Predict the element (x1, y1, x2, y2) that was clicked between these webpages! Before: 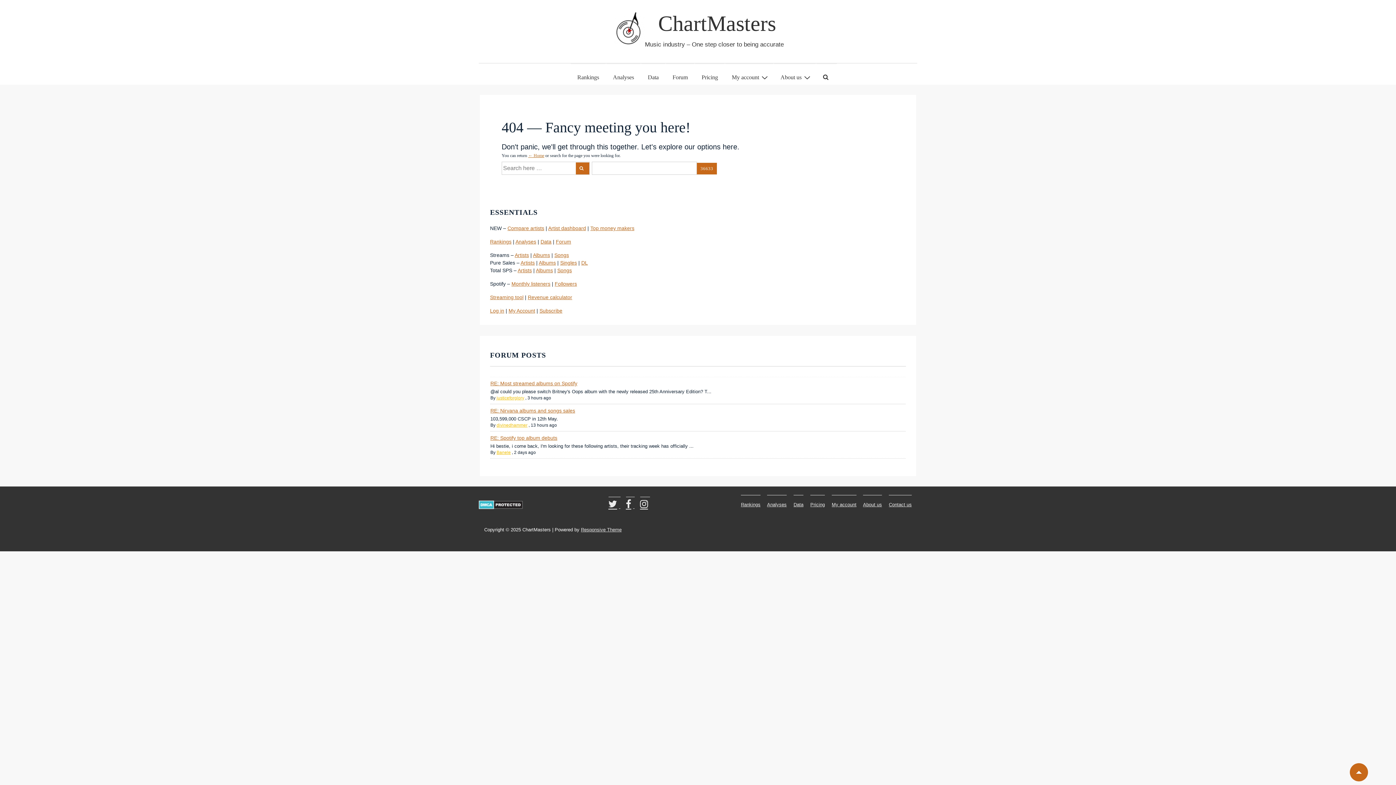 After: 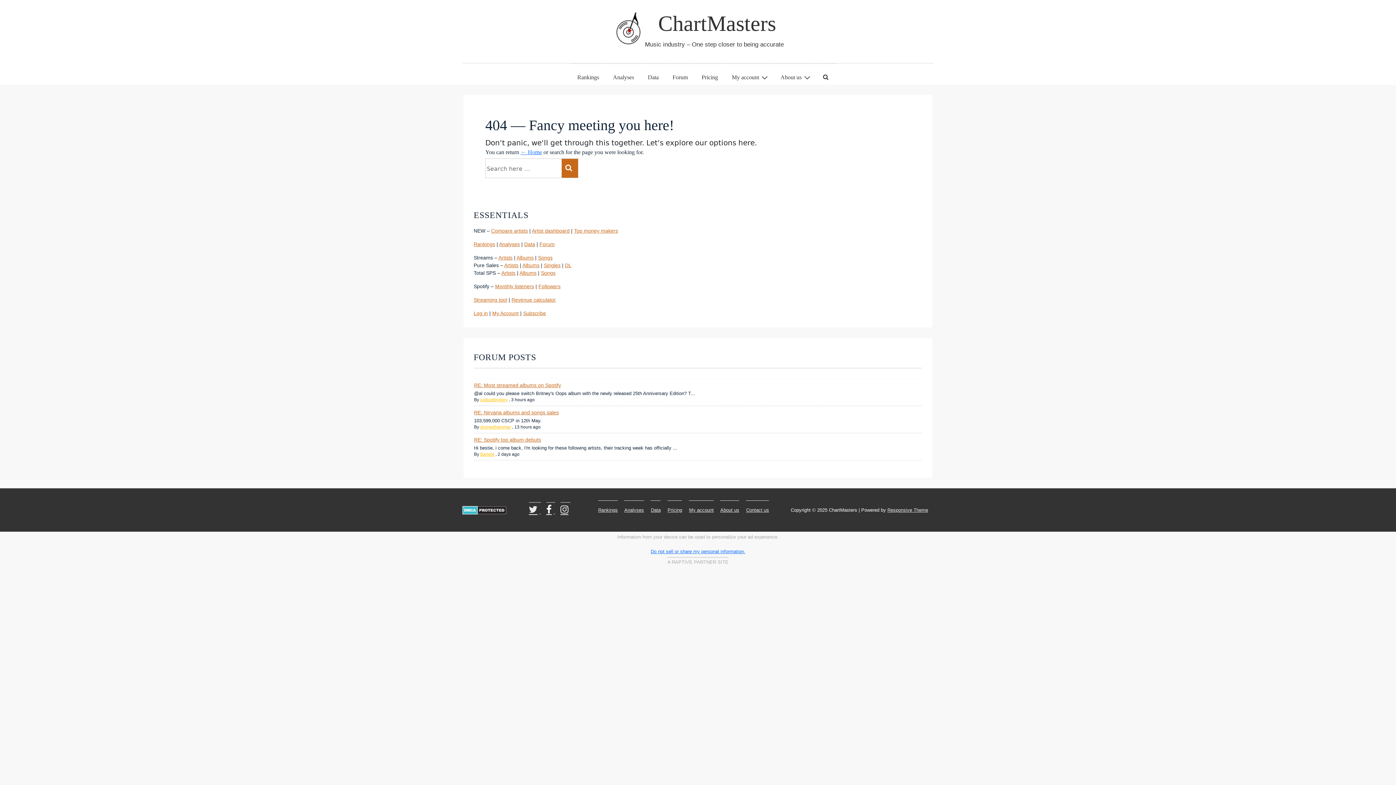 Action: bbox: (626, 504, 634, 509) label: facebook